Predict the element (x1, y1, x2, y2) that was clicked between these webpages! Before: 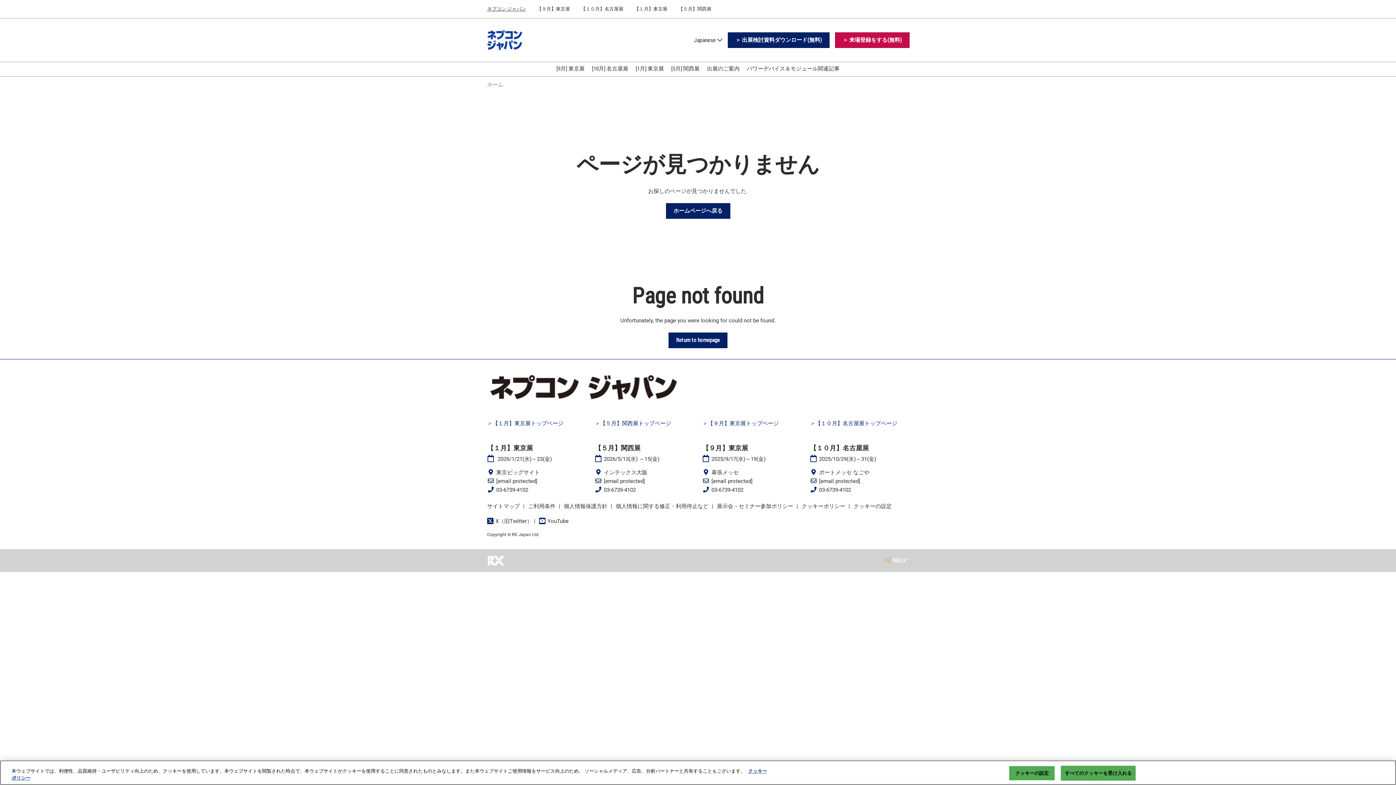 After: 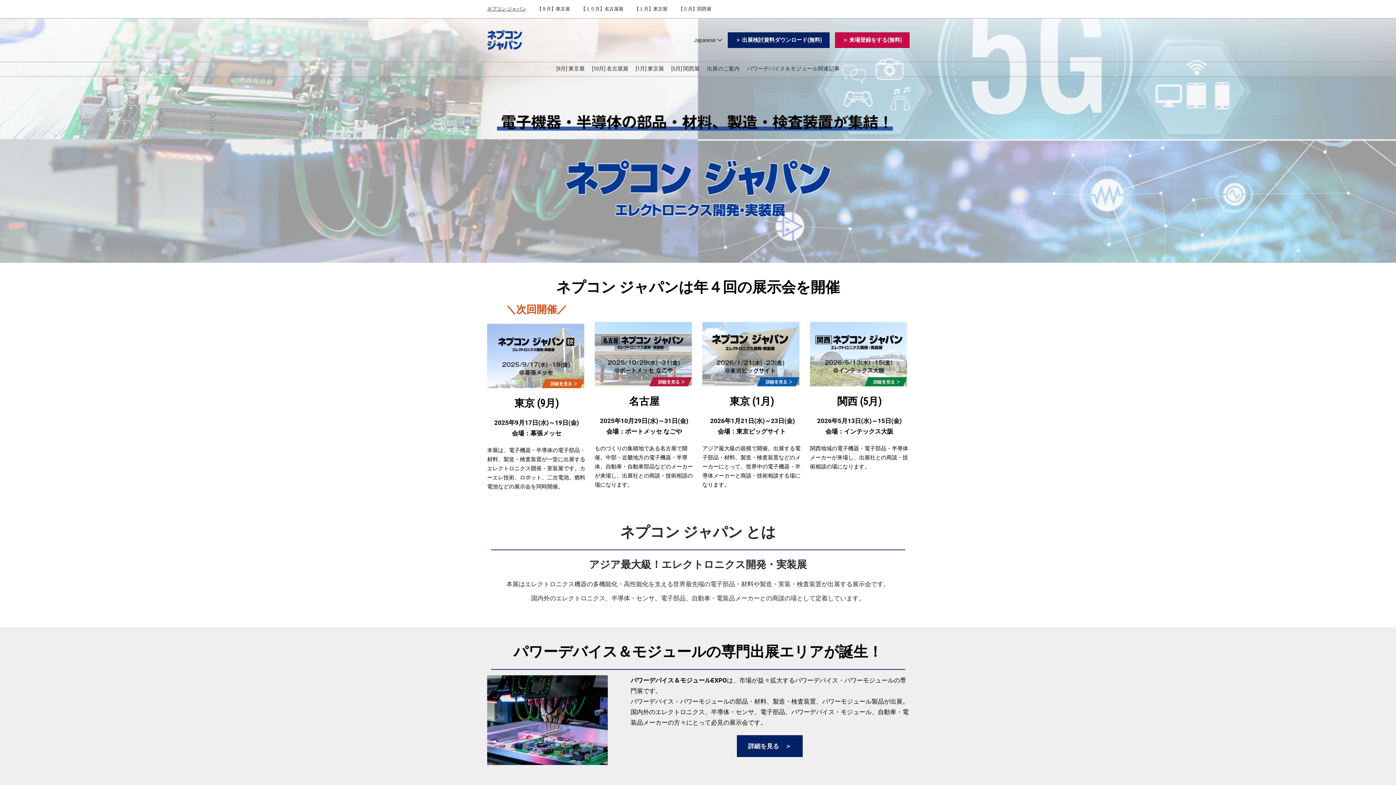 Action: bbox: (487, 6, 526, 11) label: ネプコン ジャパン